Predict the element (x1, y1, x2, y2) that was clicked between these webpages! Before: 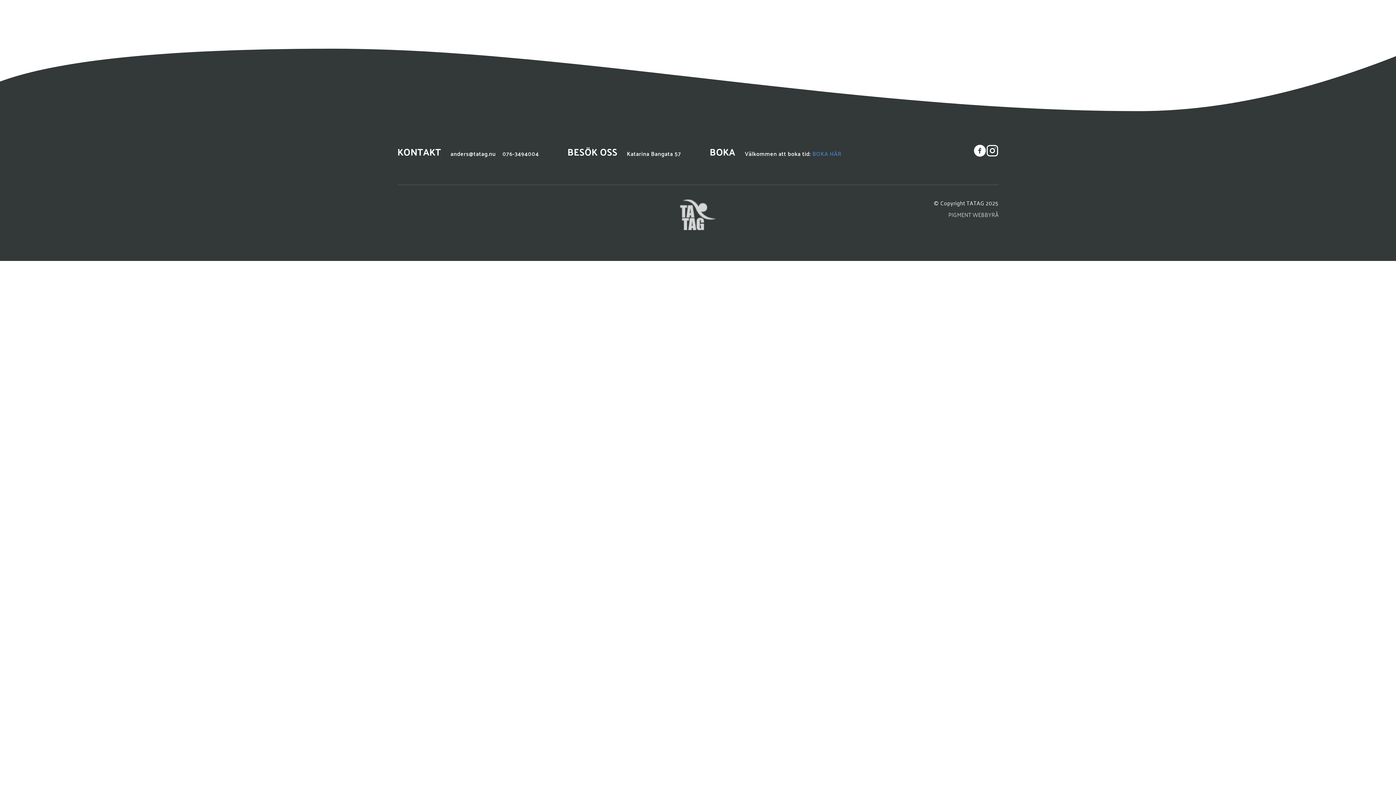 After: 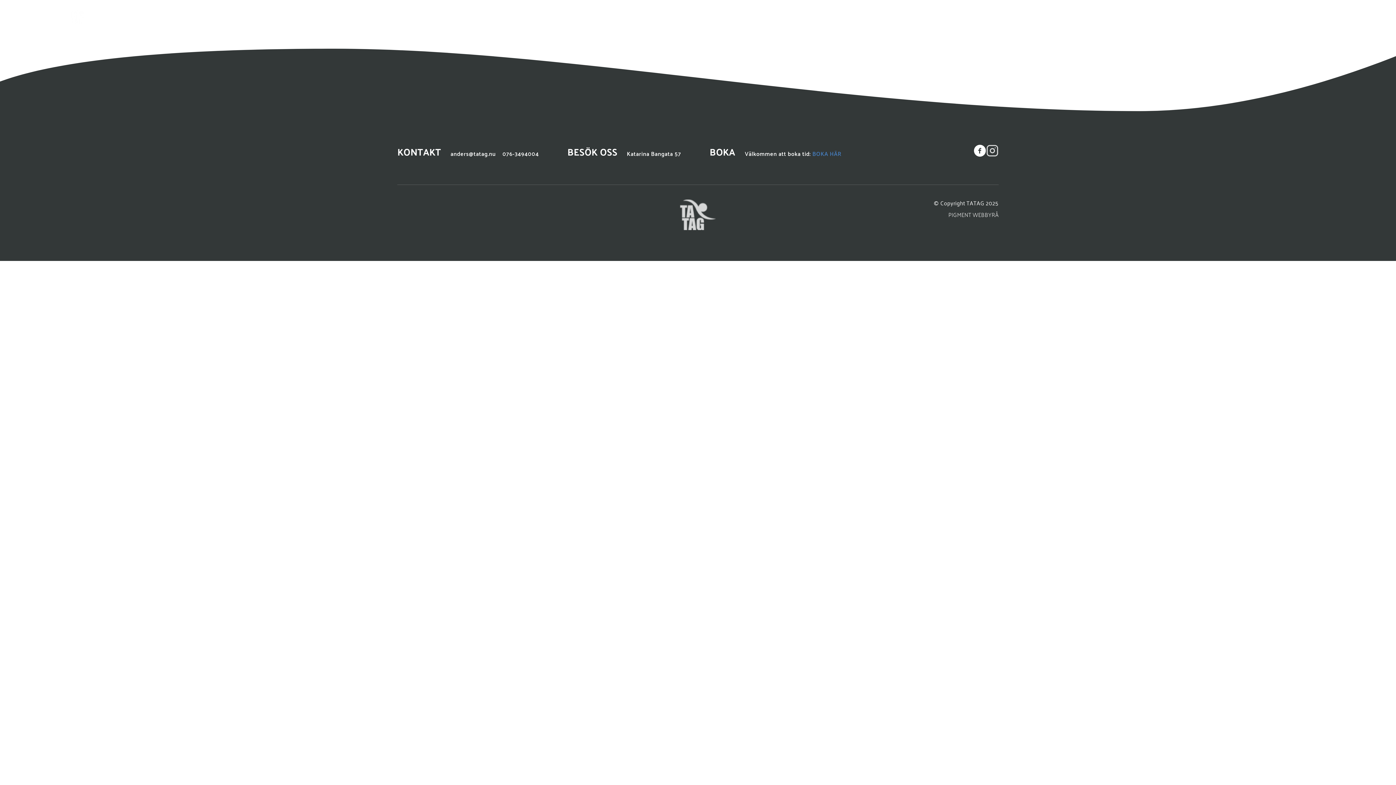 Action: bbox: (986, 140, 998, 162)